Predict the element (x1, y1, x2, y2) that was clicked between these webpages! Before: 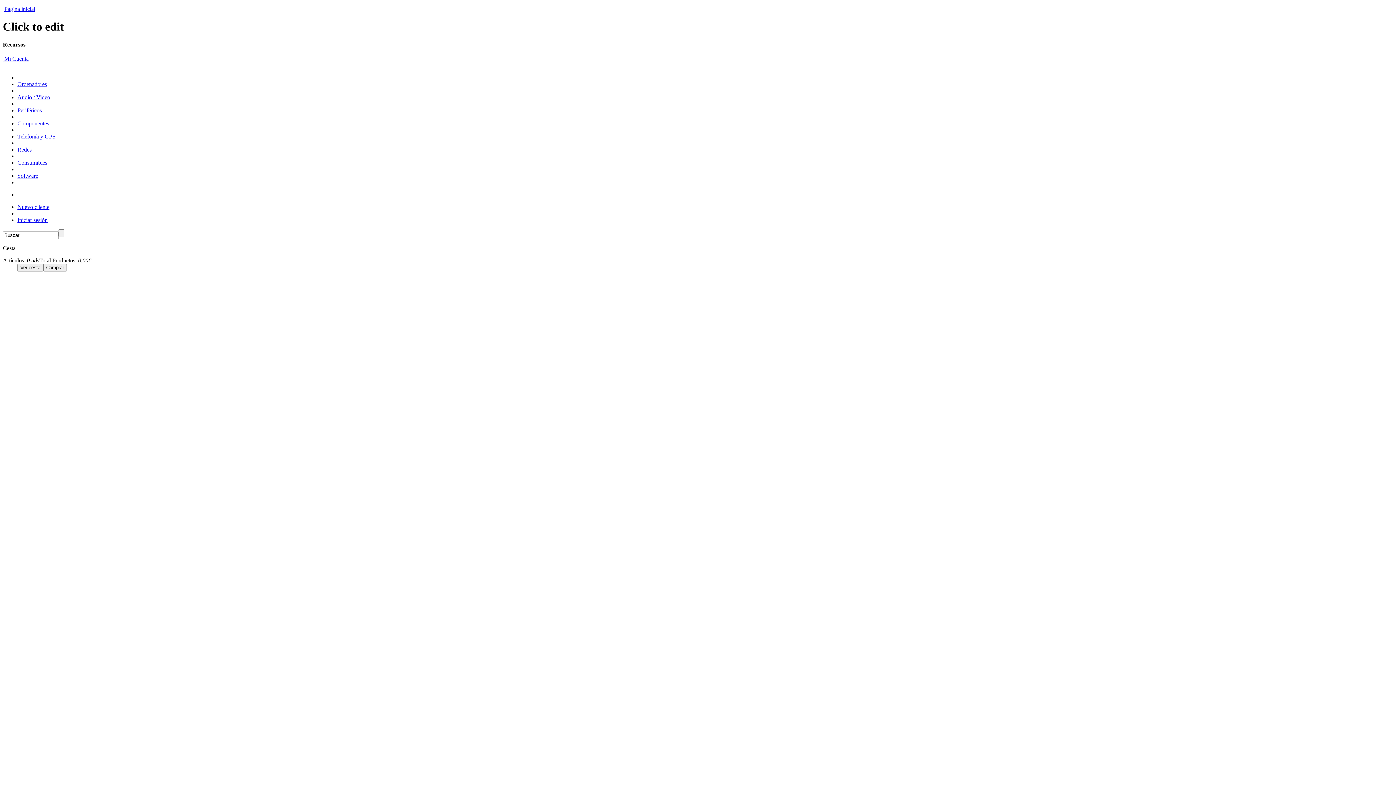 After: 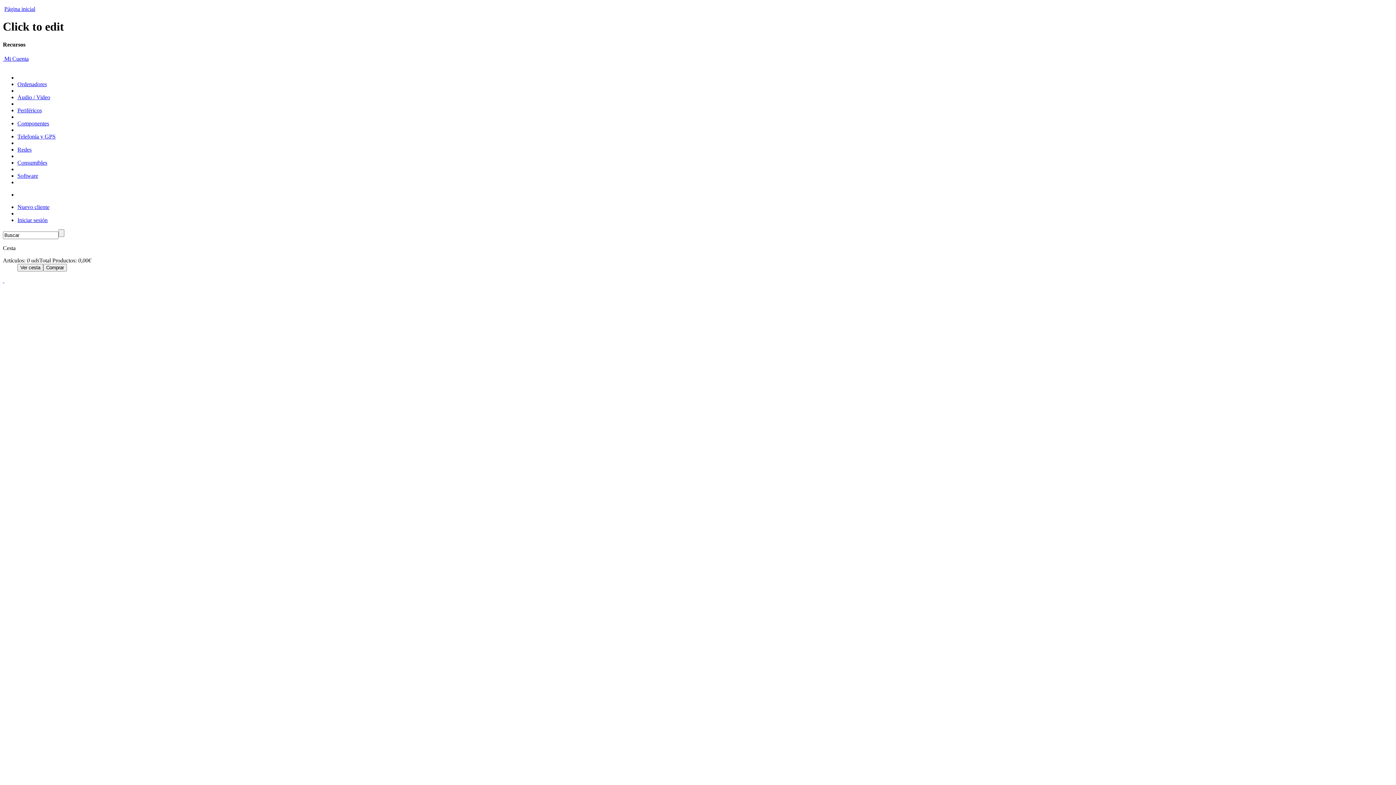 Action: label: Telefonía y GPS bbox: (17, 133, 55, 139)